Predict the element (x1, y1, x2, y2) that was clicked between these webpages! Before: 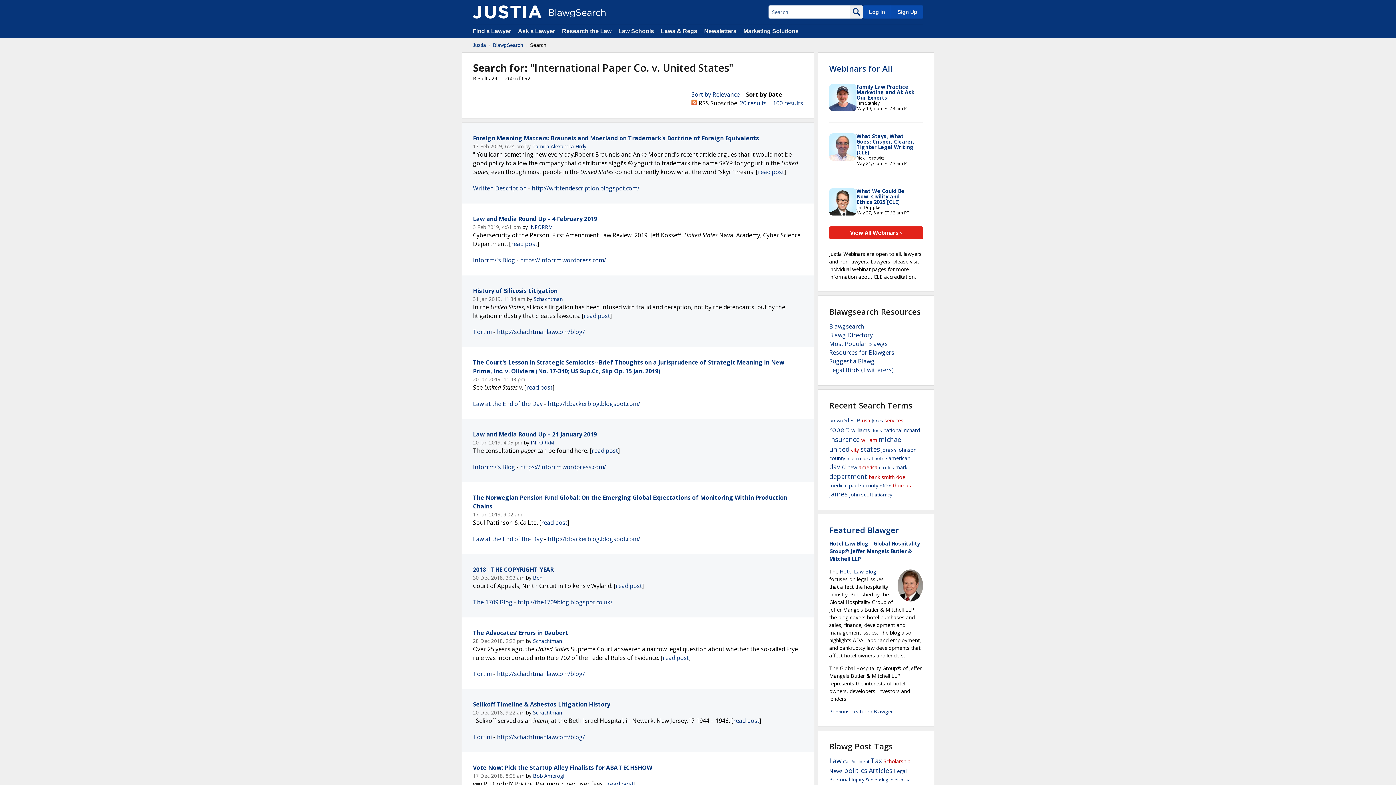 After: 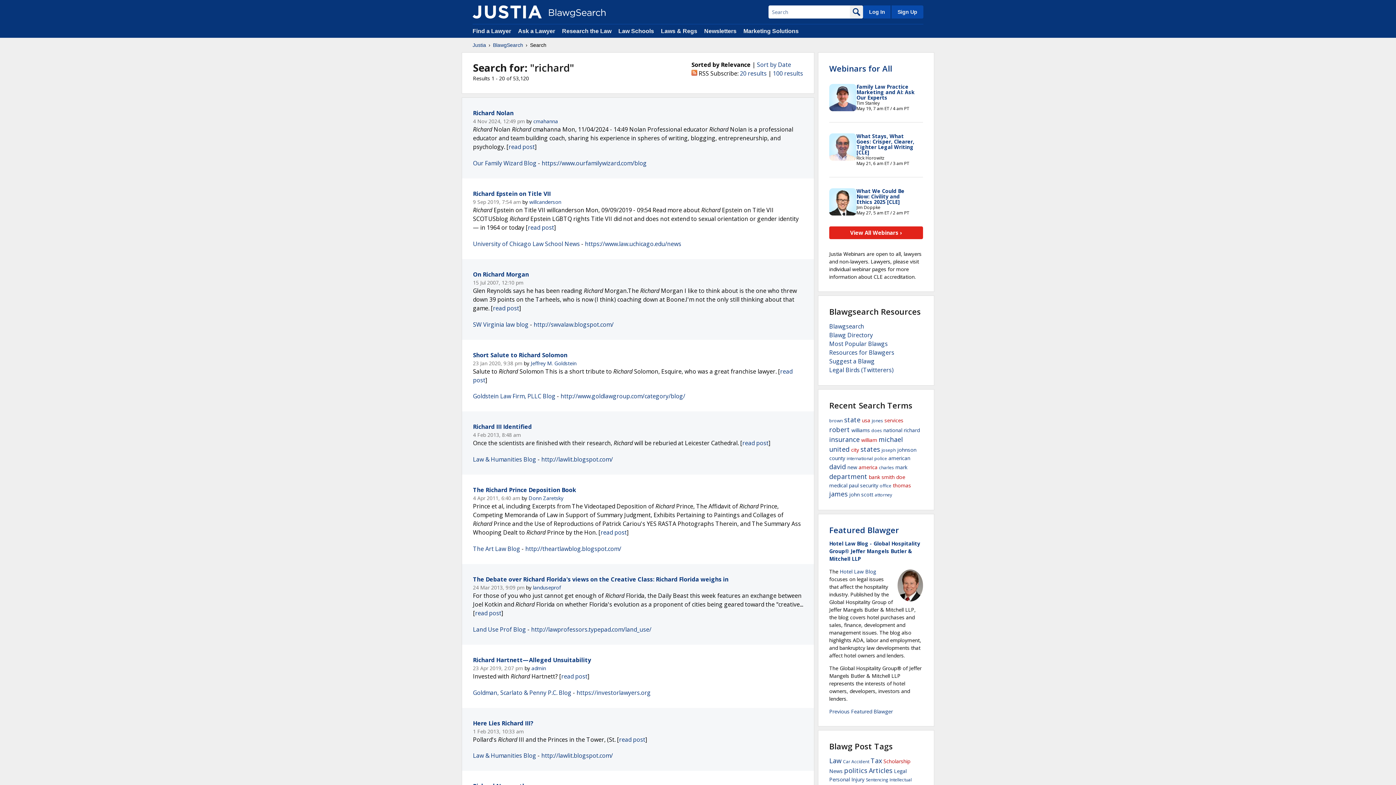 Action: label: richard bbox: (904, 426, 920, 433)